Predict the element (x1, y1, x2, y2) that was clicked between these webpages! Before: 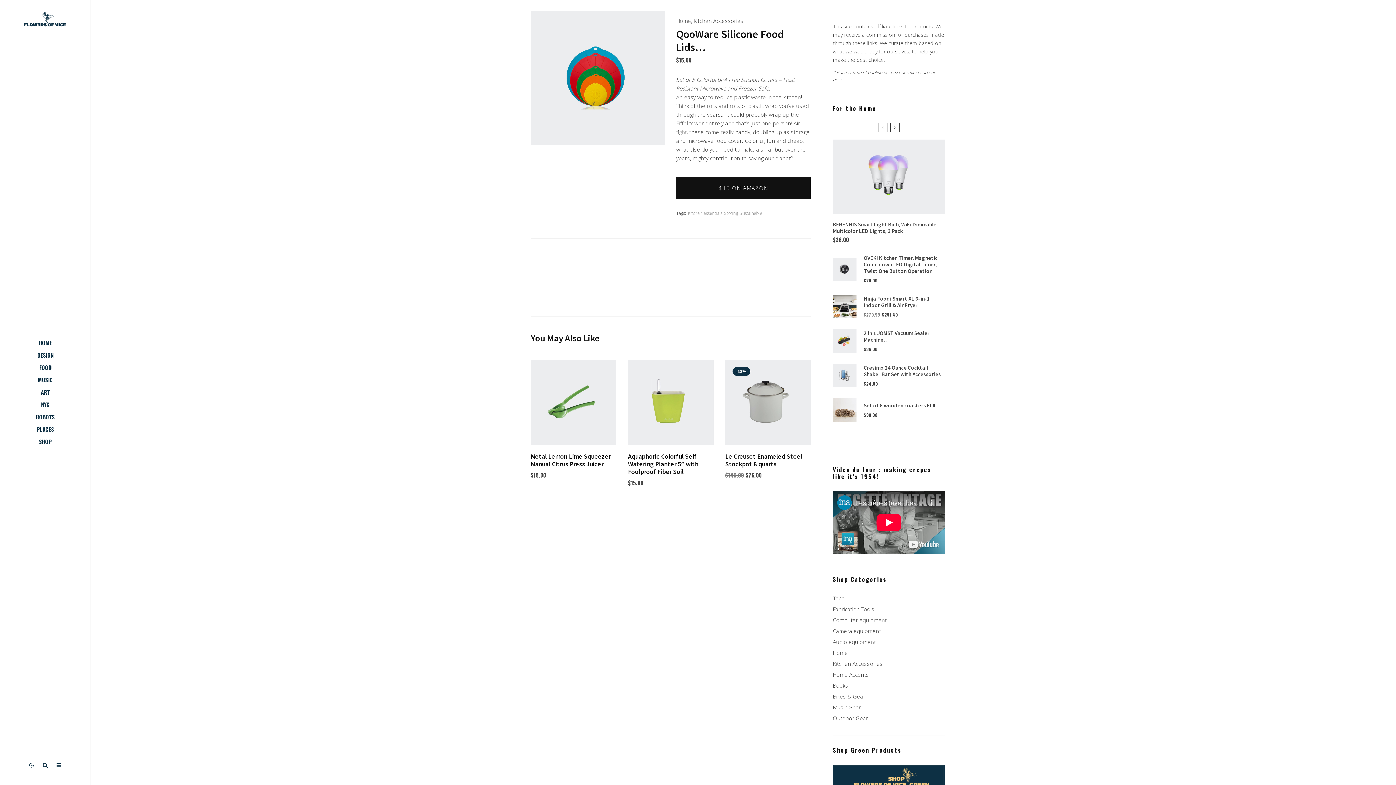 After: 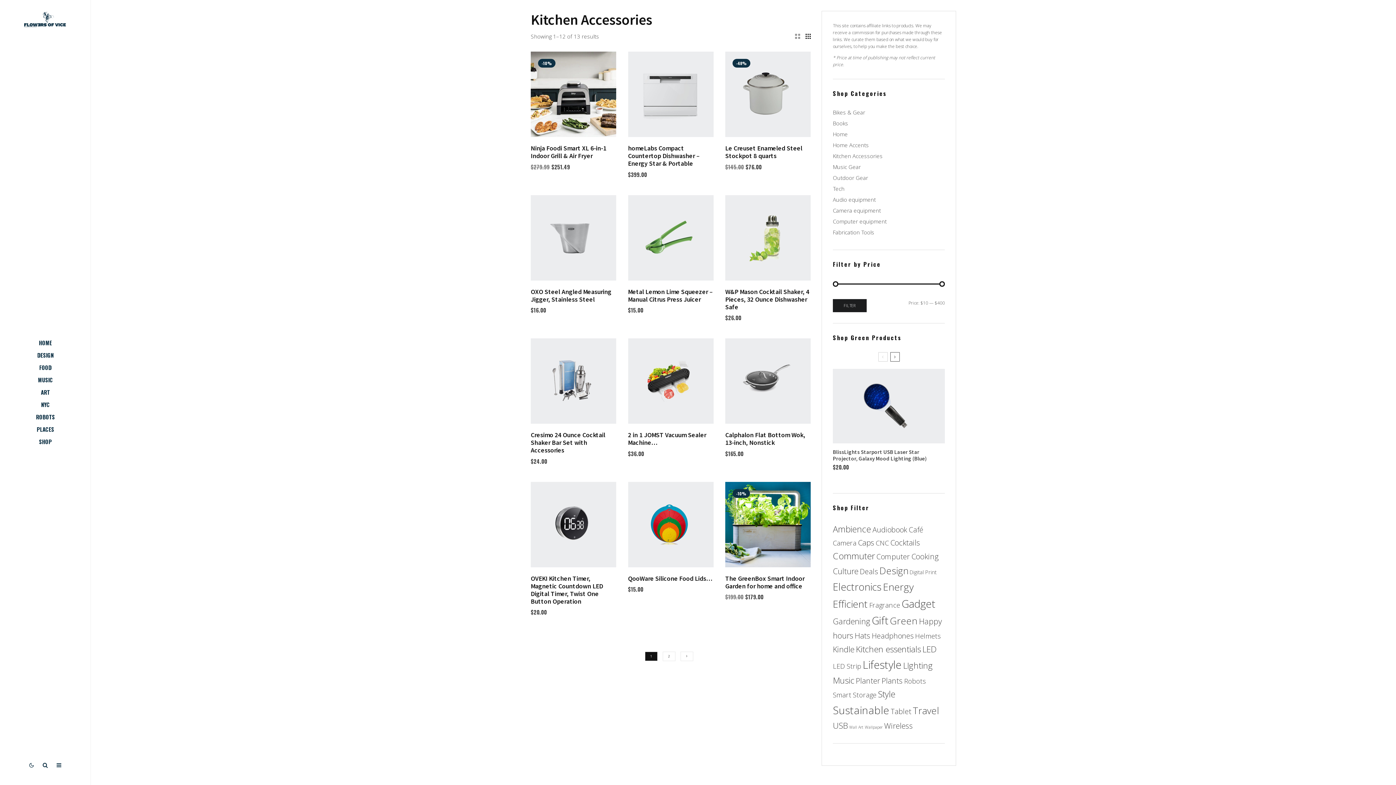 Action: bbox: (693, 17, 743, 24) label: Kitchen Accessories